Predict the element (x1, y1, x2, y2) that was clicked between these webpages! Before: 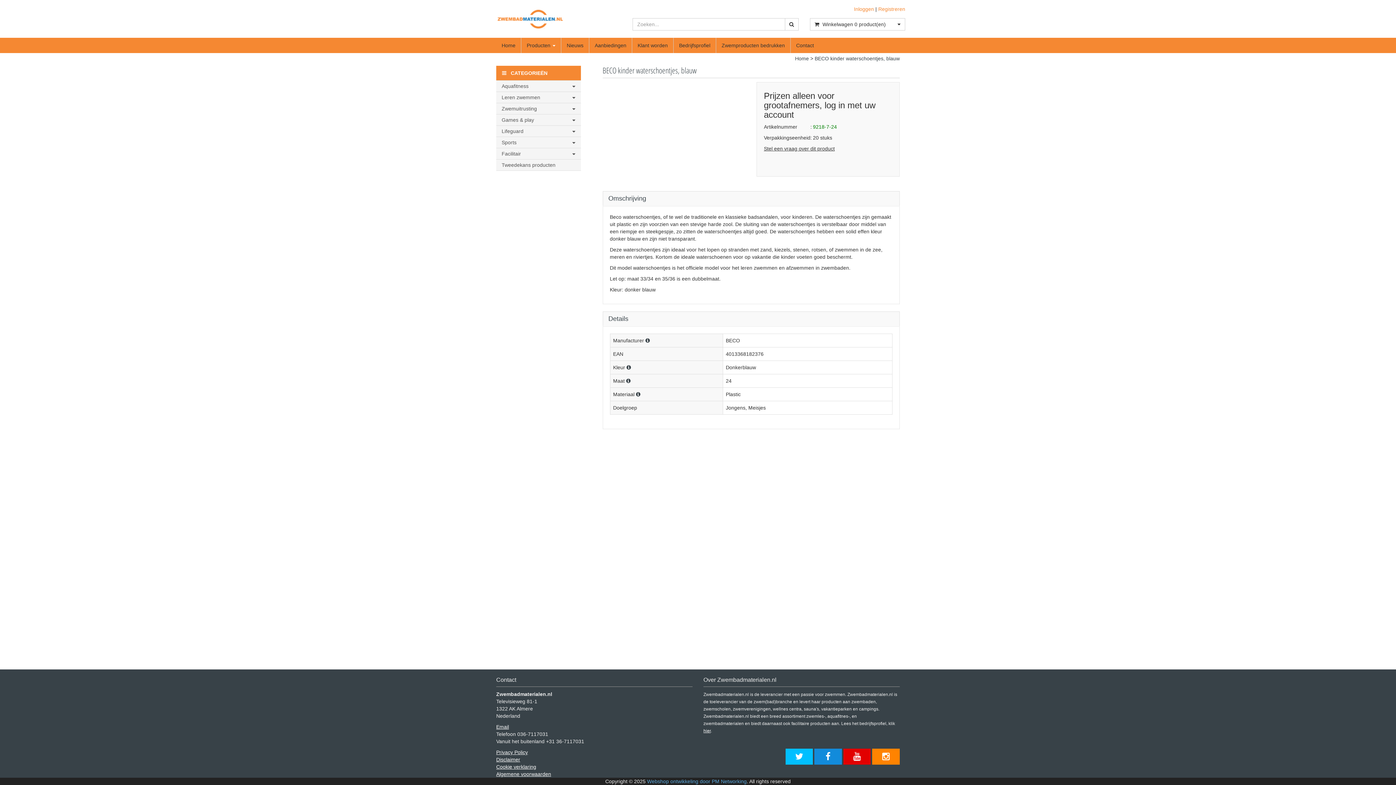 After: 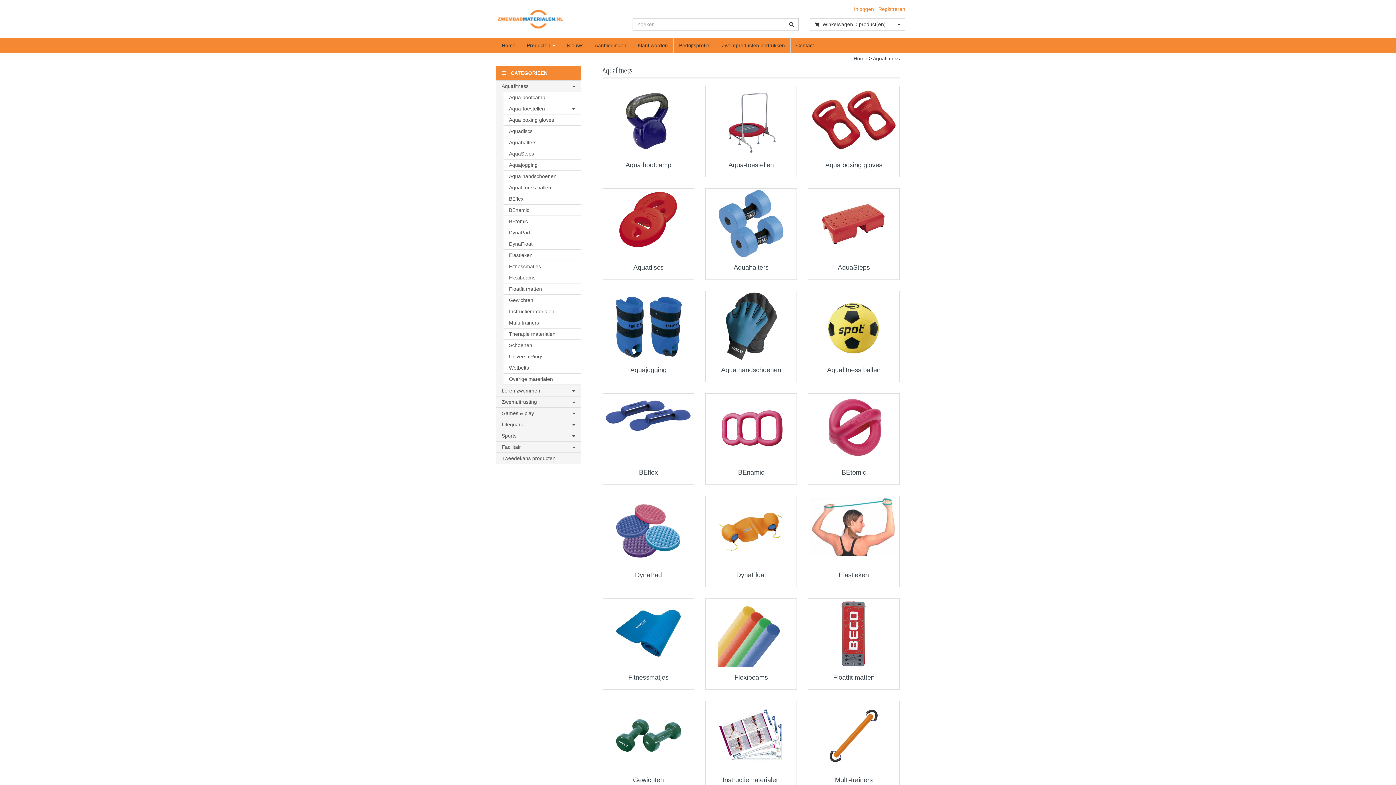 Action: label: Aquafitness bbox: (496, 80, 580, 92)